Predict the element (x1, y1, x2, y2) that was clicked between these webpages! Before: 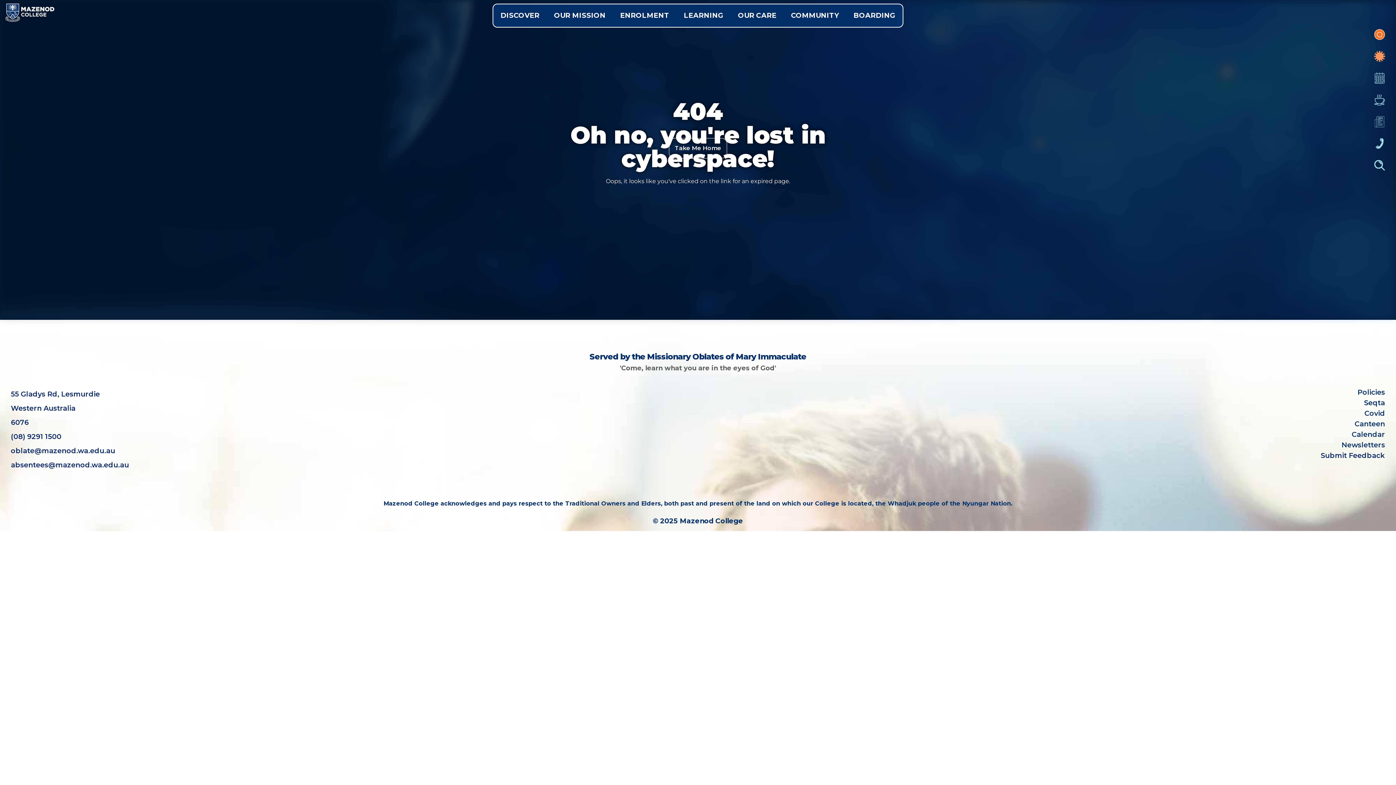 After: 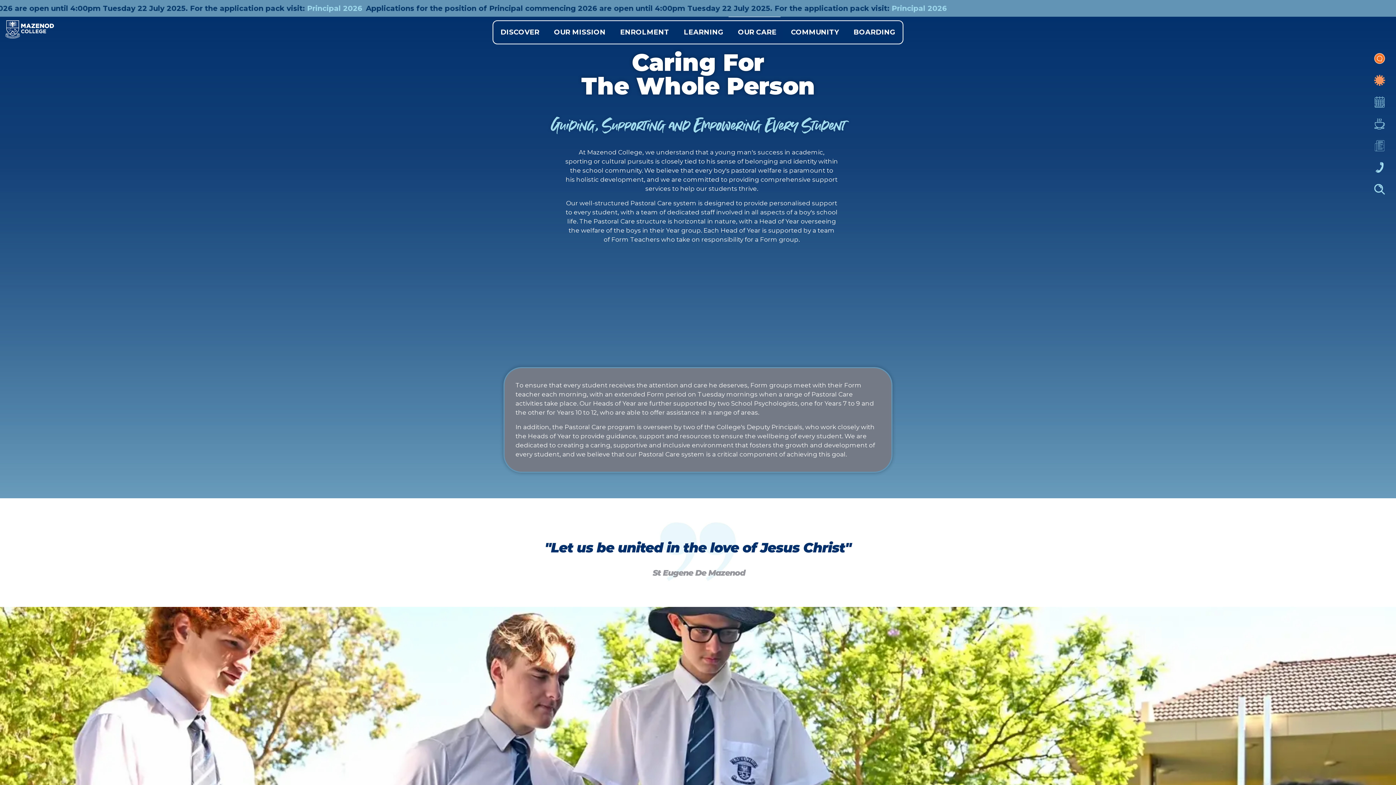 Action: bbox: (730, 4, 784, 26) label: OUR CARE